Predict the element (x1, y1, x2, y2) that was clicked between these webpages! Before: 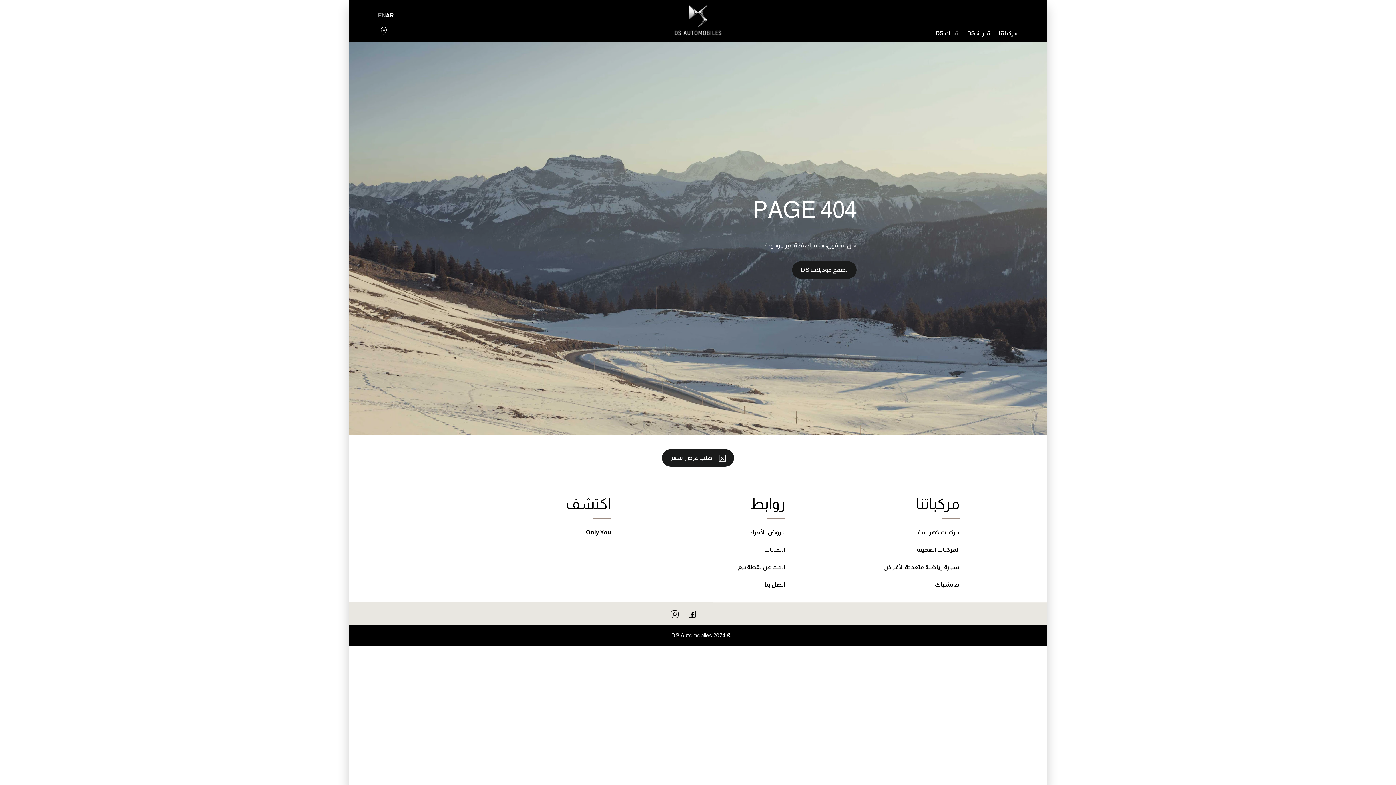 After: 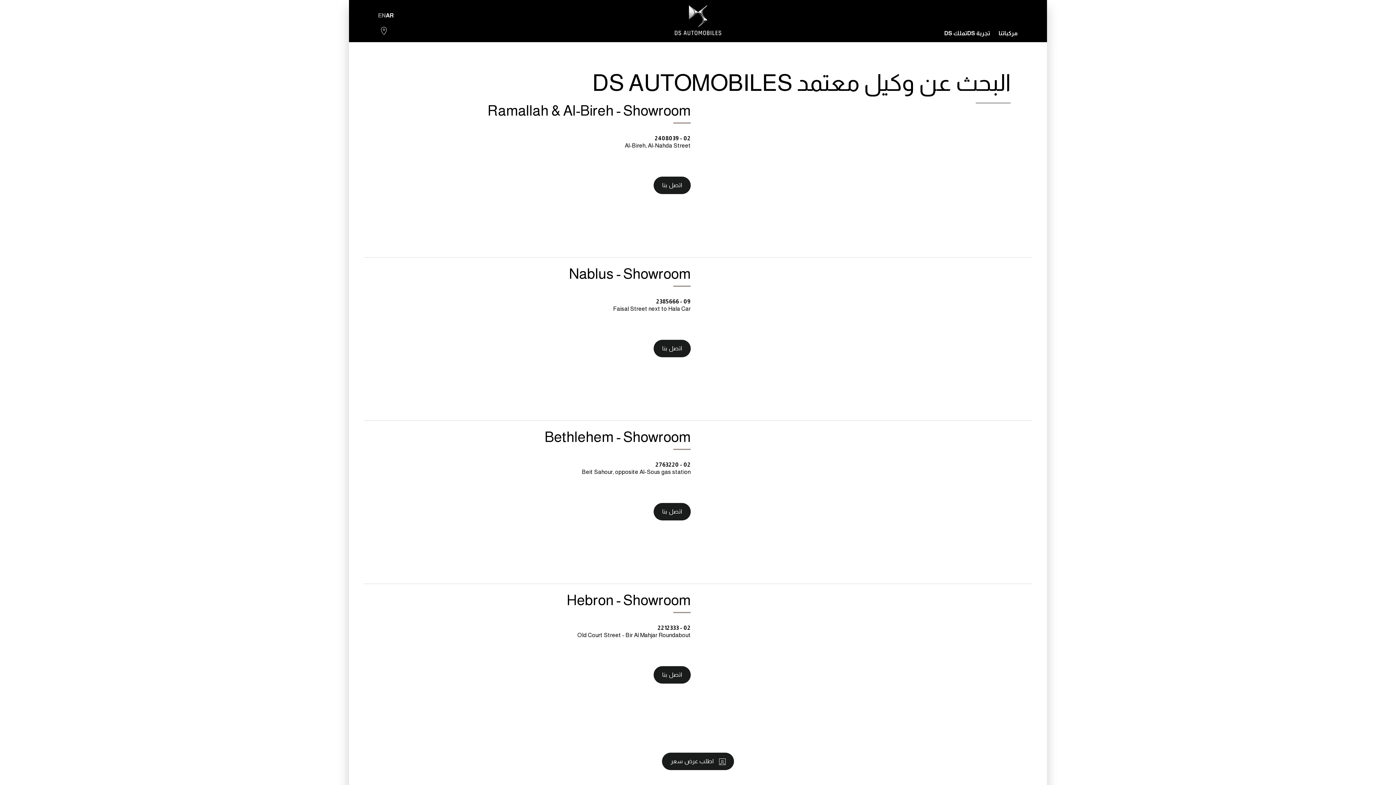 Action: label: ابحث عن نقطة بيع bbox: (738, 564, 785, 570)